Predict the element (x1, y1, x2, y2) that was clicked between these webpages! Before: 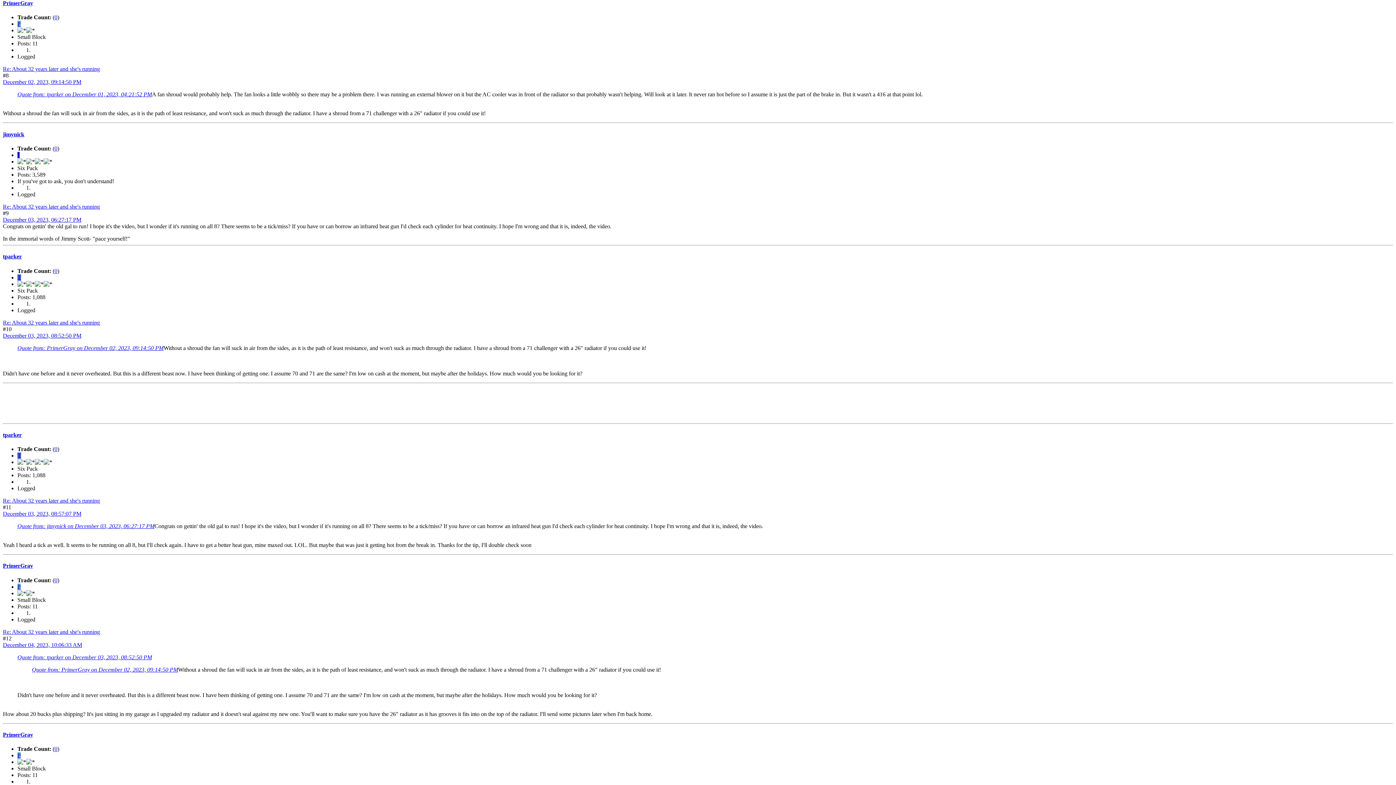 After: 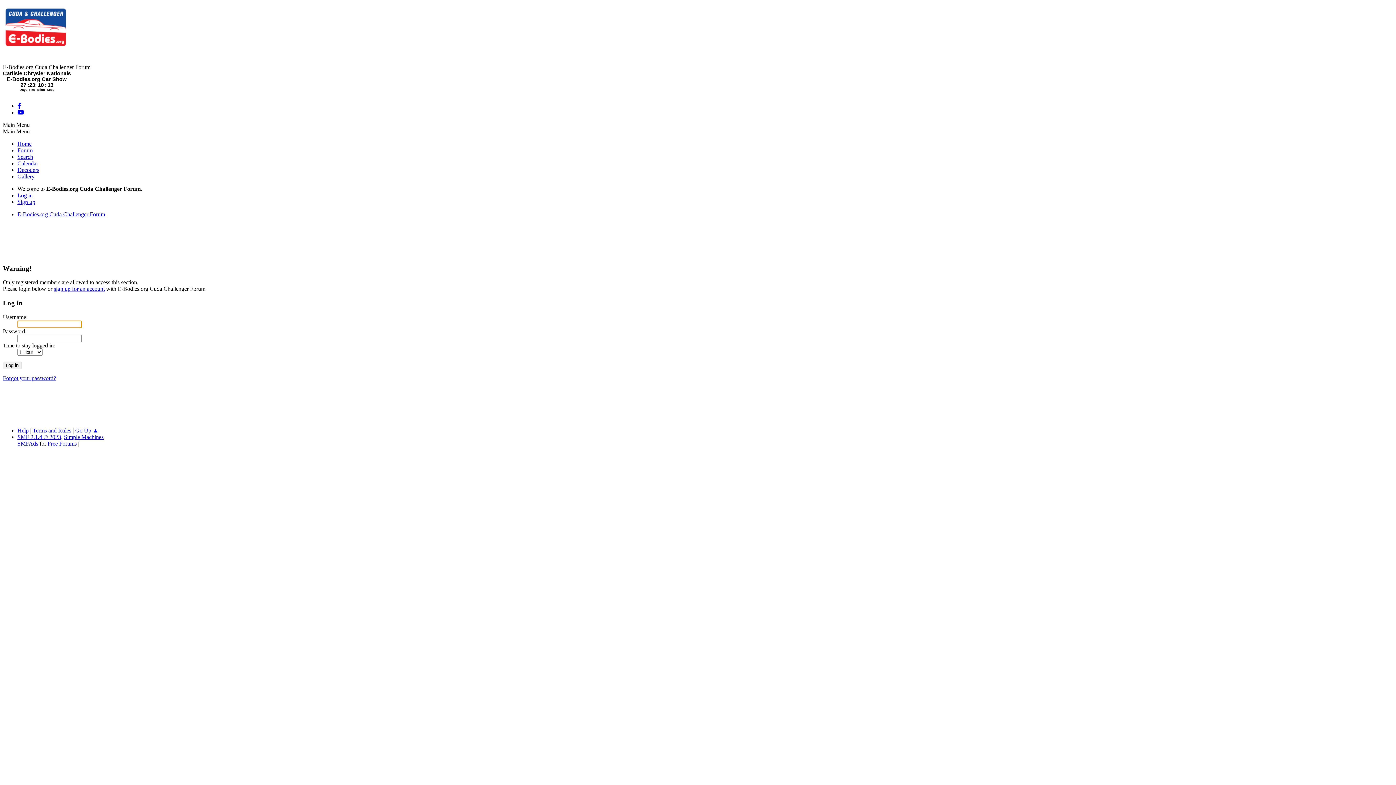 Action: label: T bbox: (17, 274, 21, 280)